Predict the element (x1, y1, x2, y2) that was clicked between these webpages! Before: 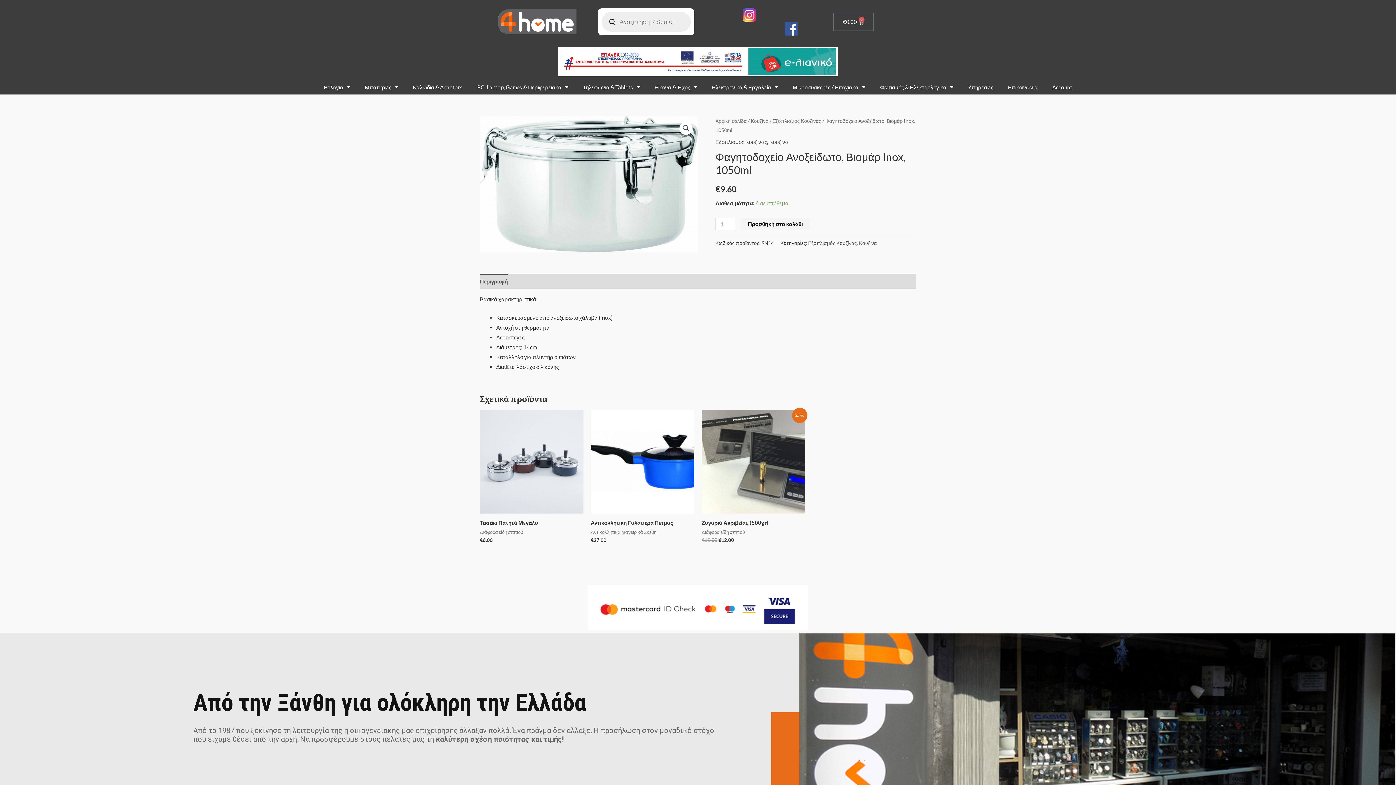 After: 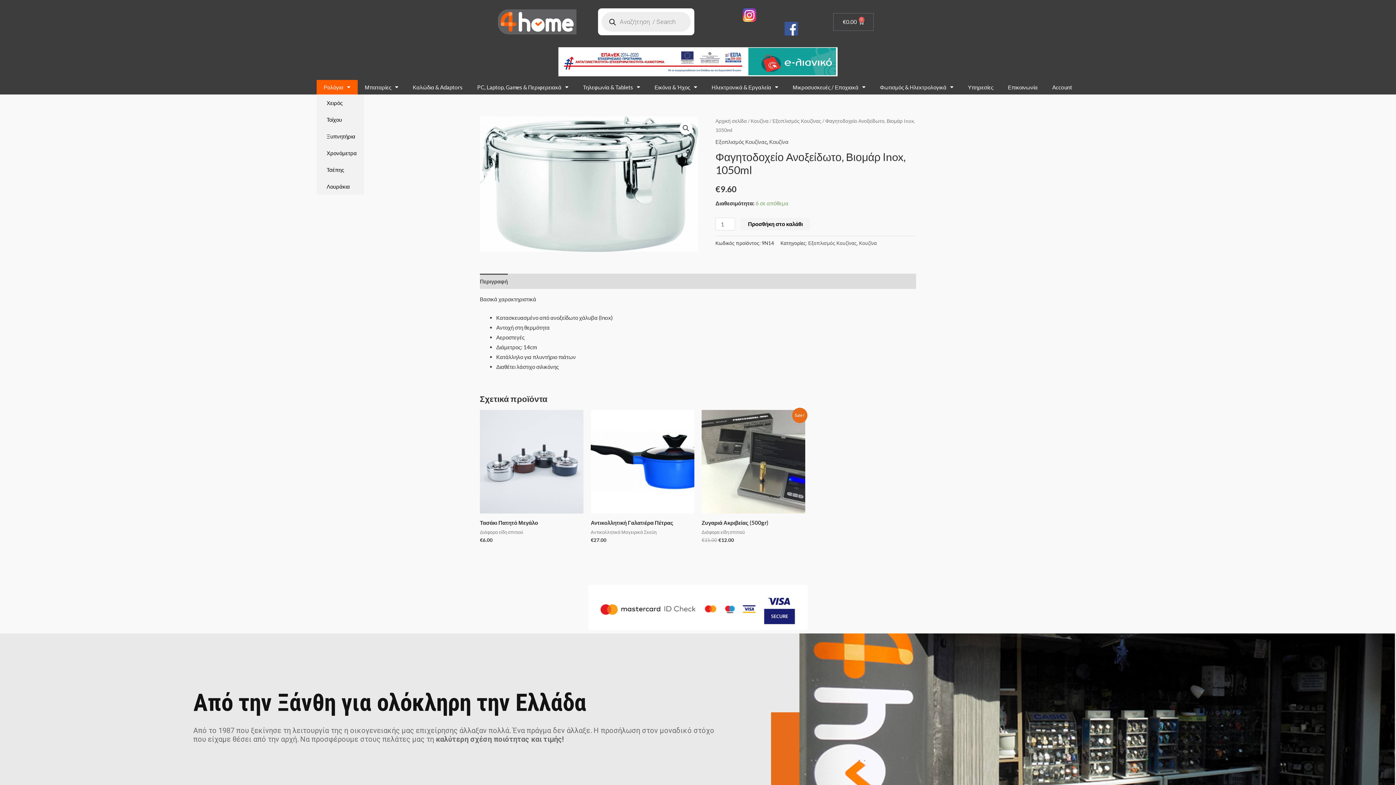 Action: bbox: (316, 79, 357, 94) label: Ρολόγια